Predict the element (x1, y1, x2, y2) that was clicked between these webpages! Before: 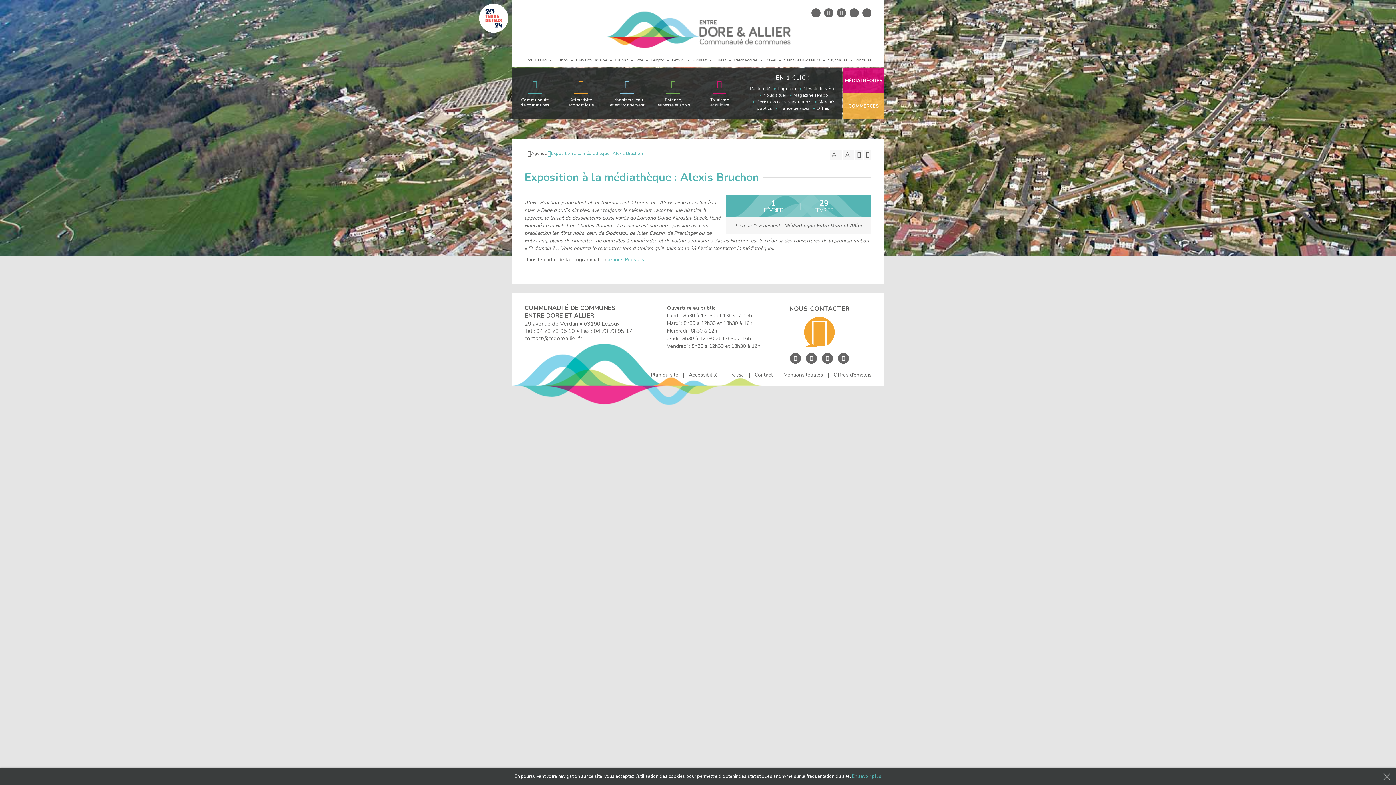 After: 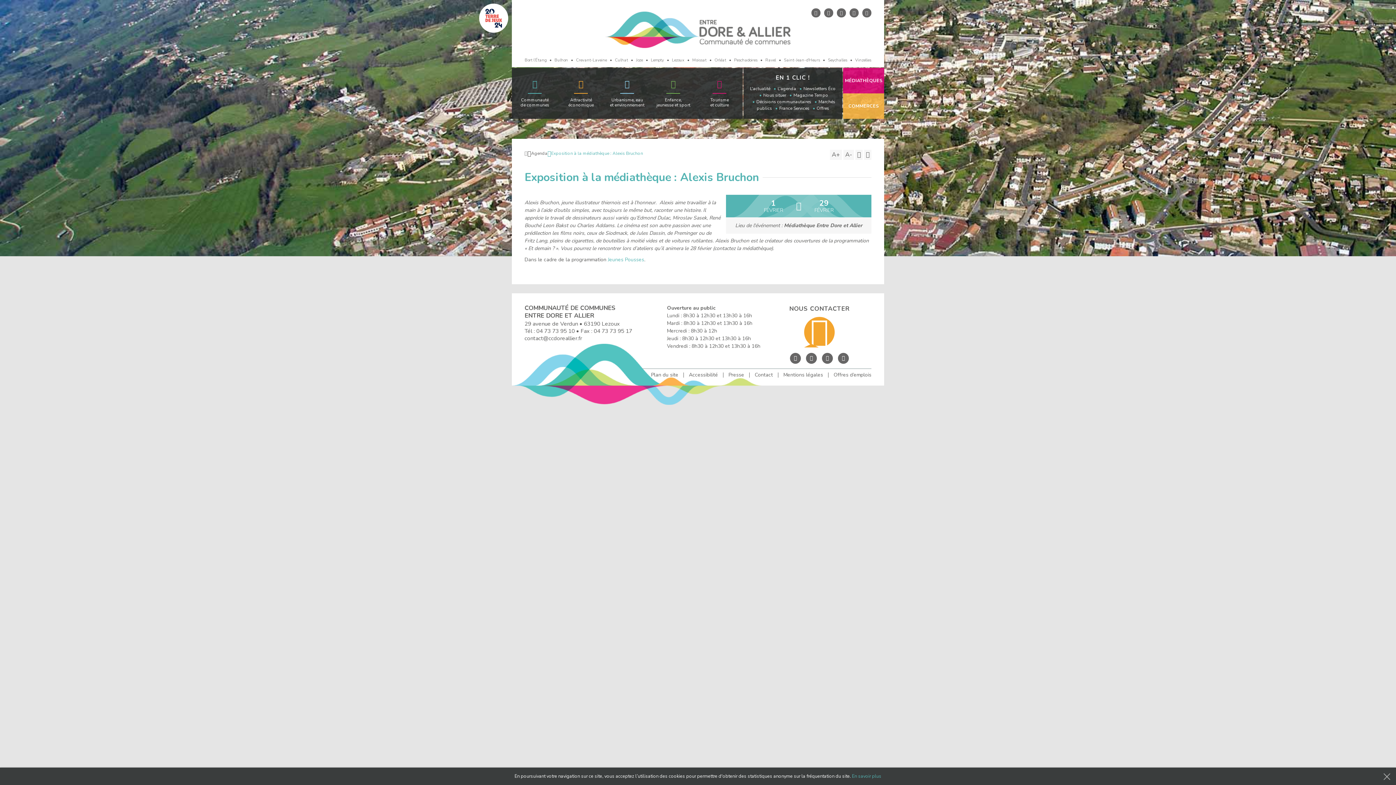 Action: bbox: (536, 327, 574, 334) label: 04 73 73 95 10